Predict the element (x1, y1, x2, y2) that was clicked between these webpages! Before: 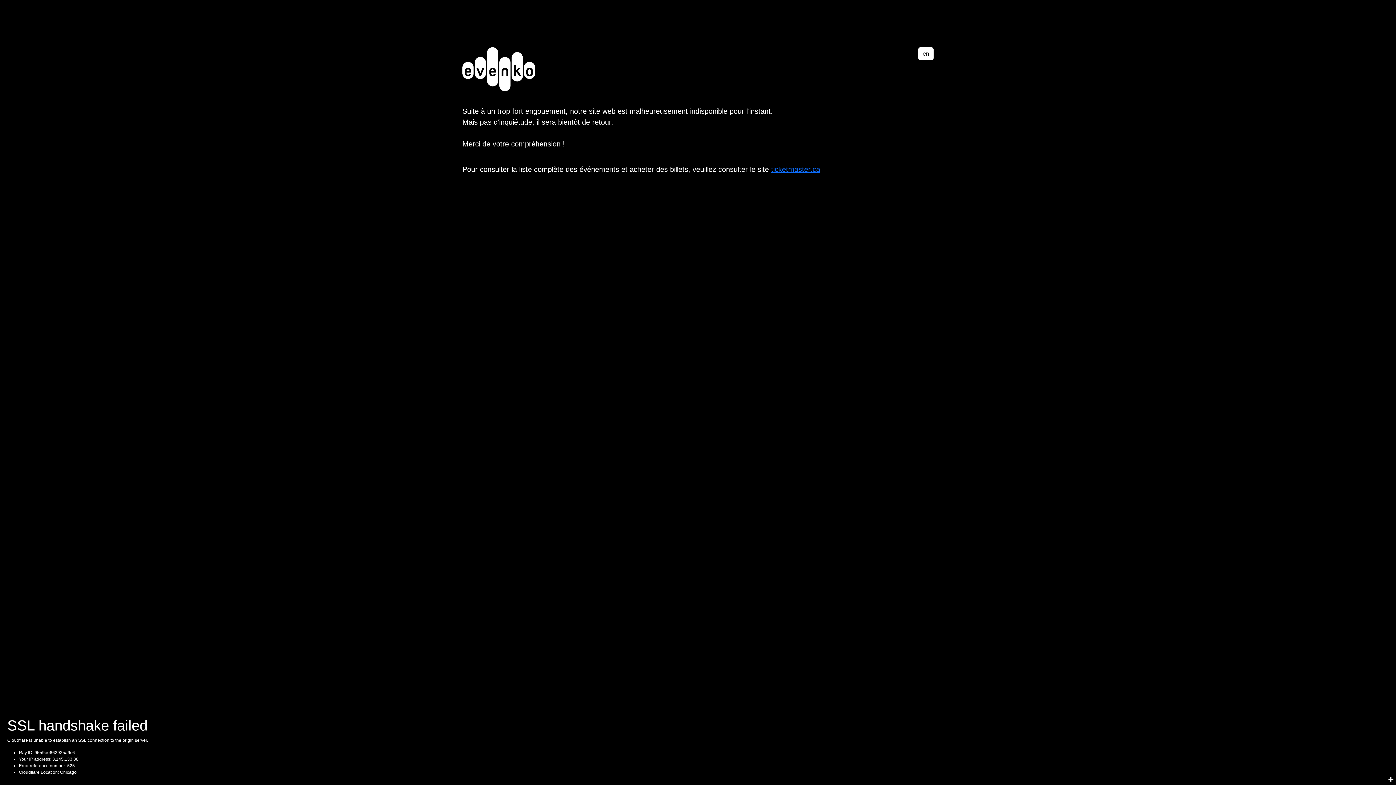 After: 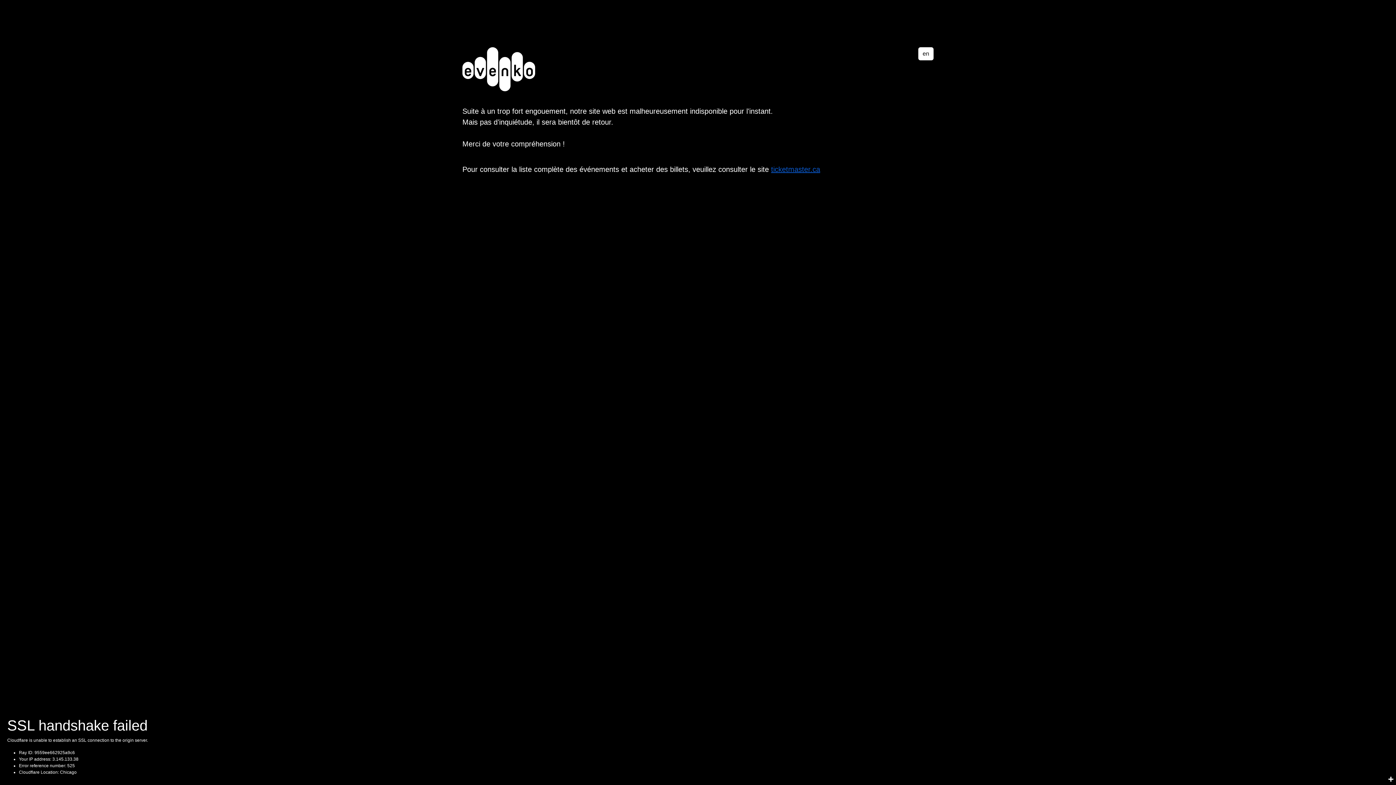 Action: bbox: (771, 165, 820, 173) label: ticketmaster.ca